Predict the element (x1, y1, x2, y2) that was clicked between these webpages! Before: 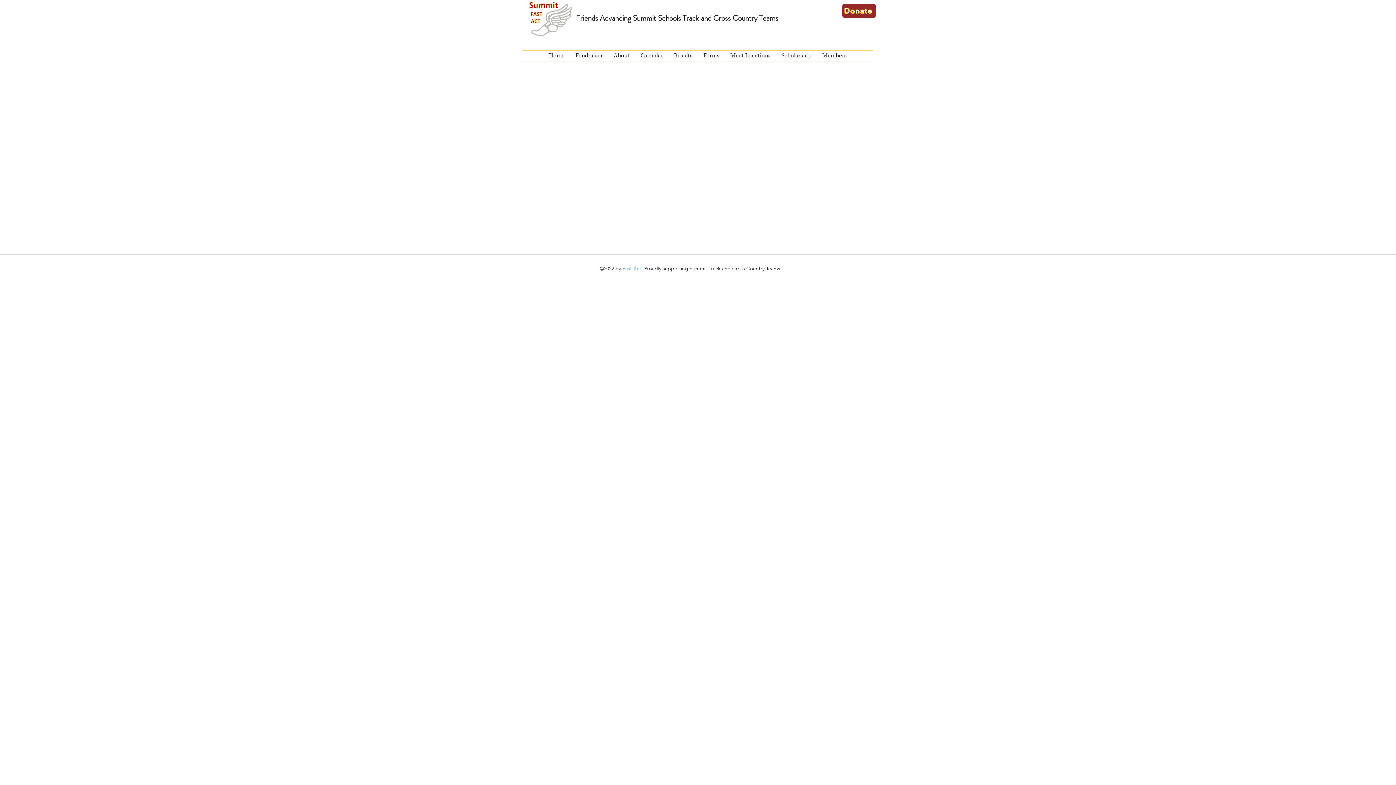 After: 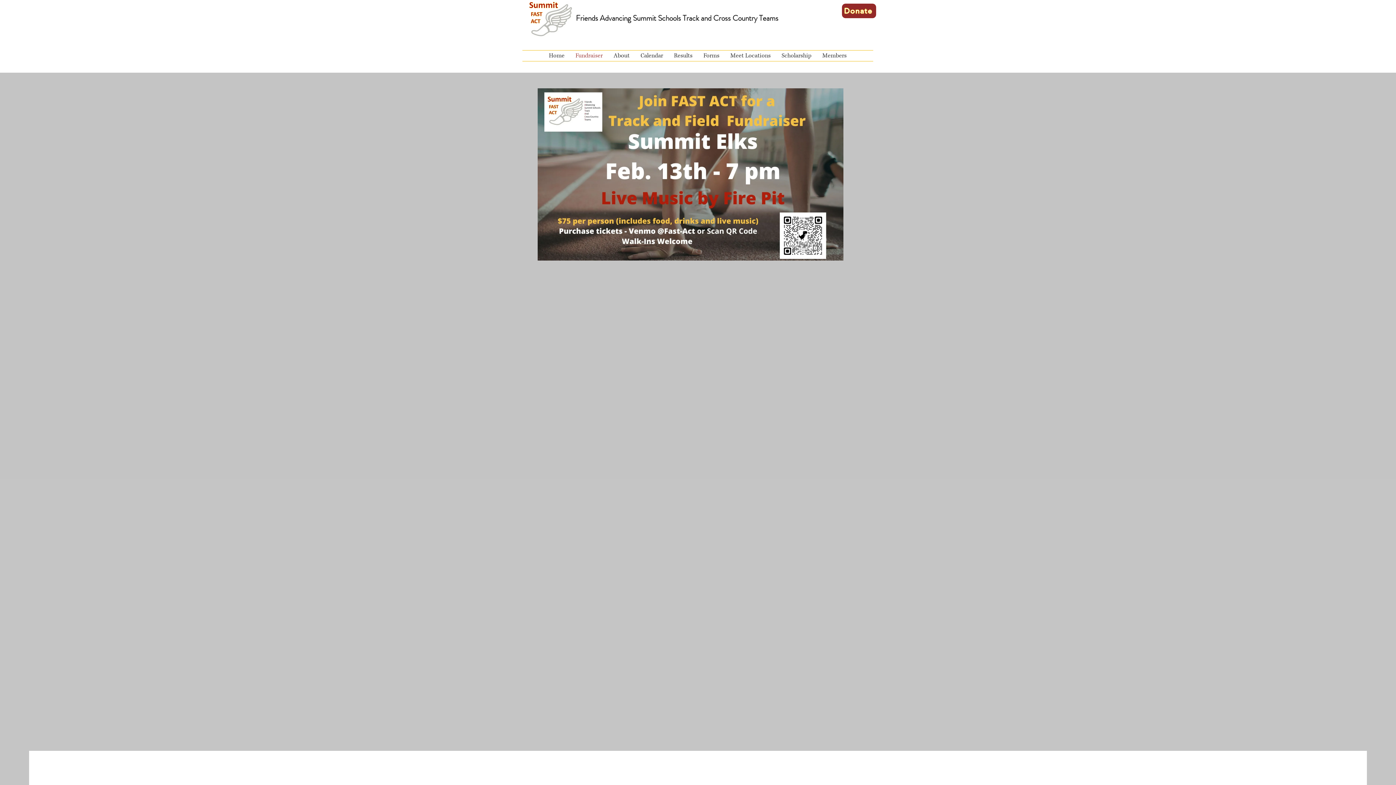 Action: label: Fundraiser bbox: (570, 50, 608, 61)